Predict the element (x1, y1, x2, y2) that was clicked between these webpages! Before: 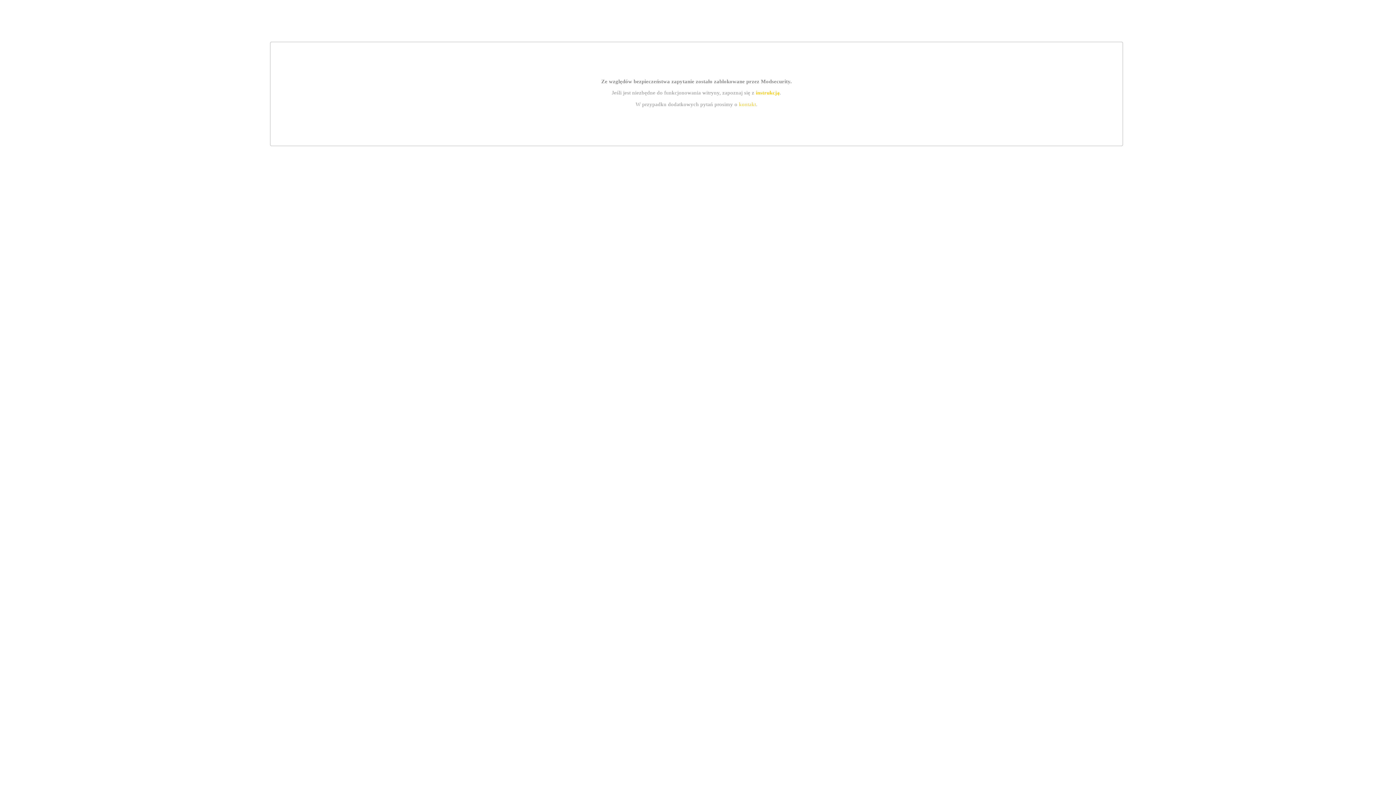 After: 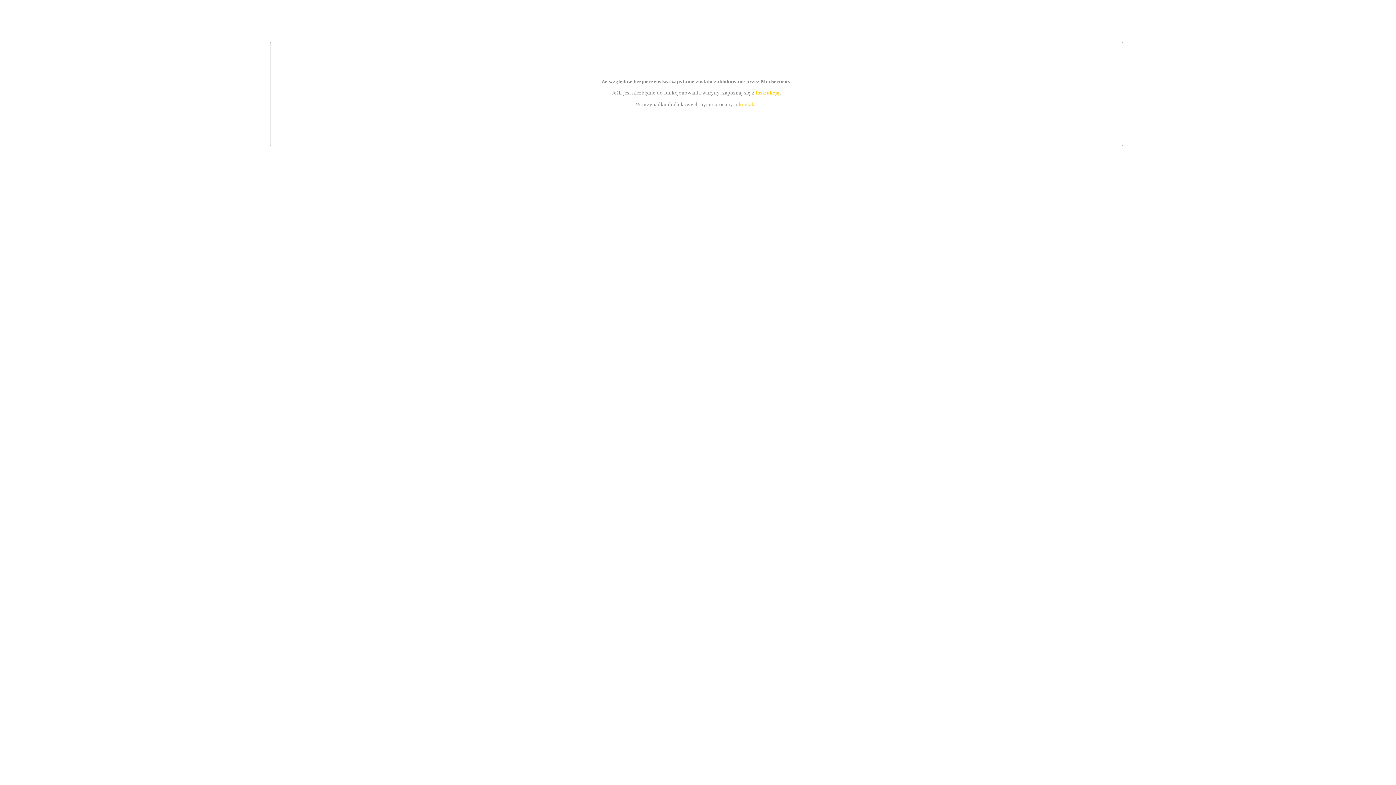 Action: bbox: (739, 101, 756, 107) label: kontakt